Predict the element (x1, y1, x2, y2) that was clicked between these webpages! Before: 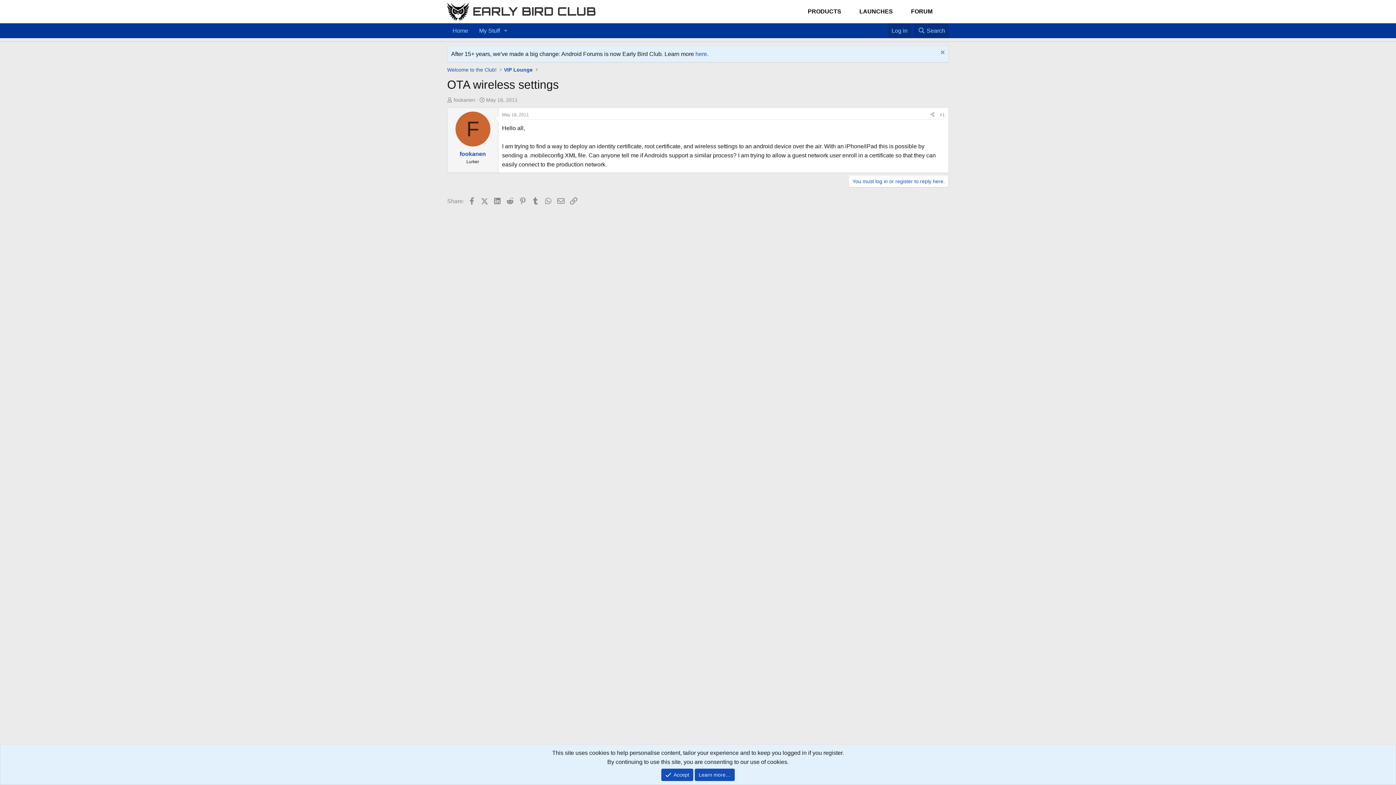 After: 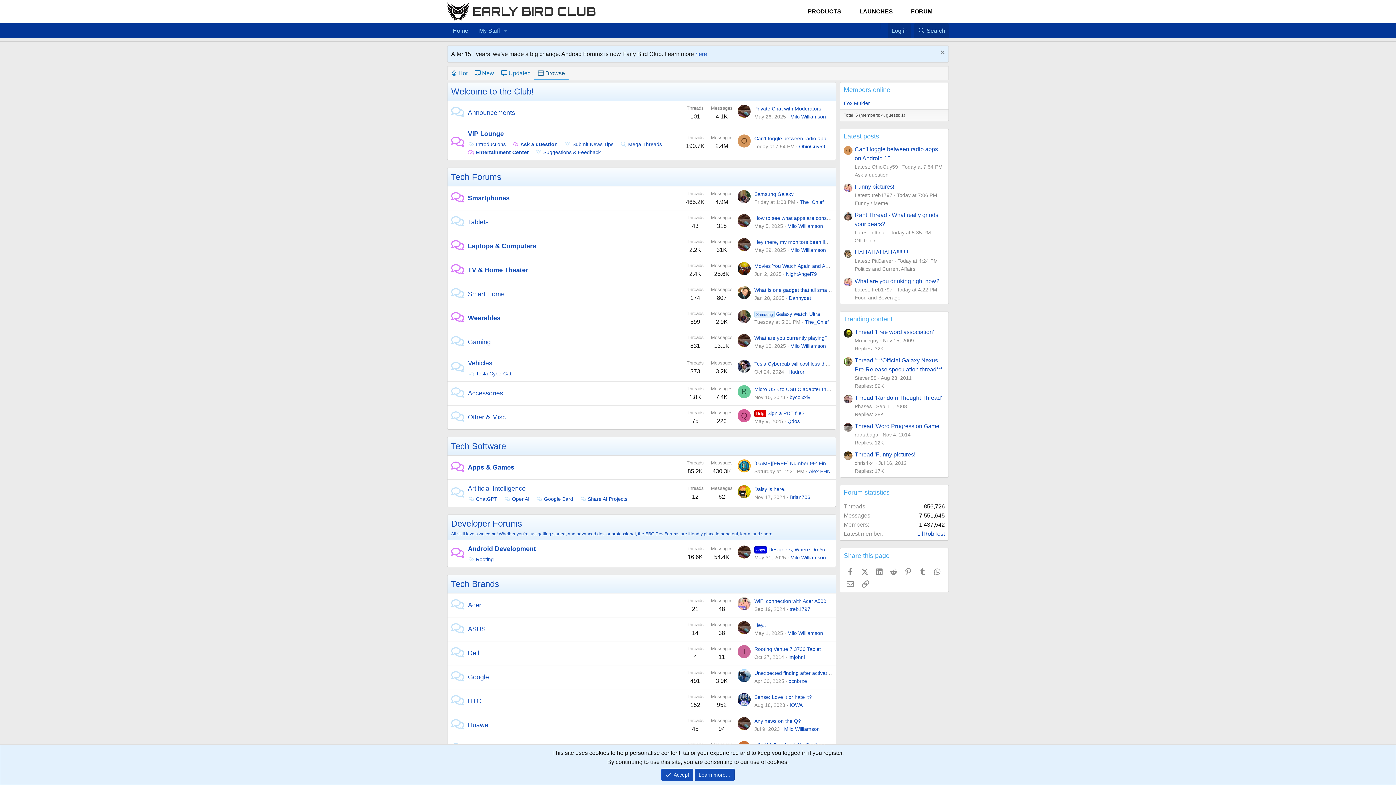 Action: label: Home bbox: (447, 23, 473, 38)